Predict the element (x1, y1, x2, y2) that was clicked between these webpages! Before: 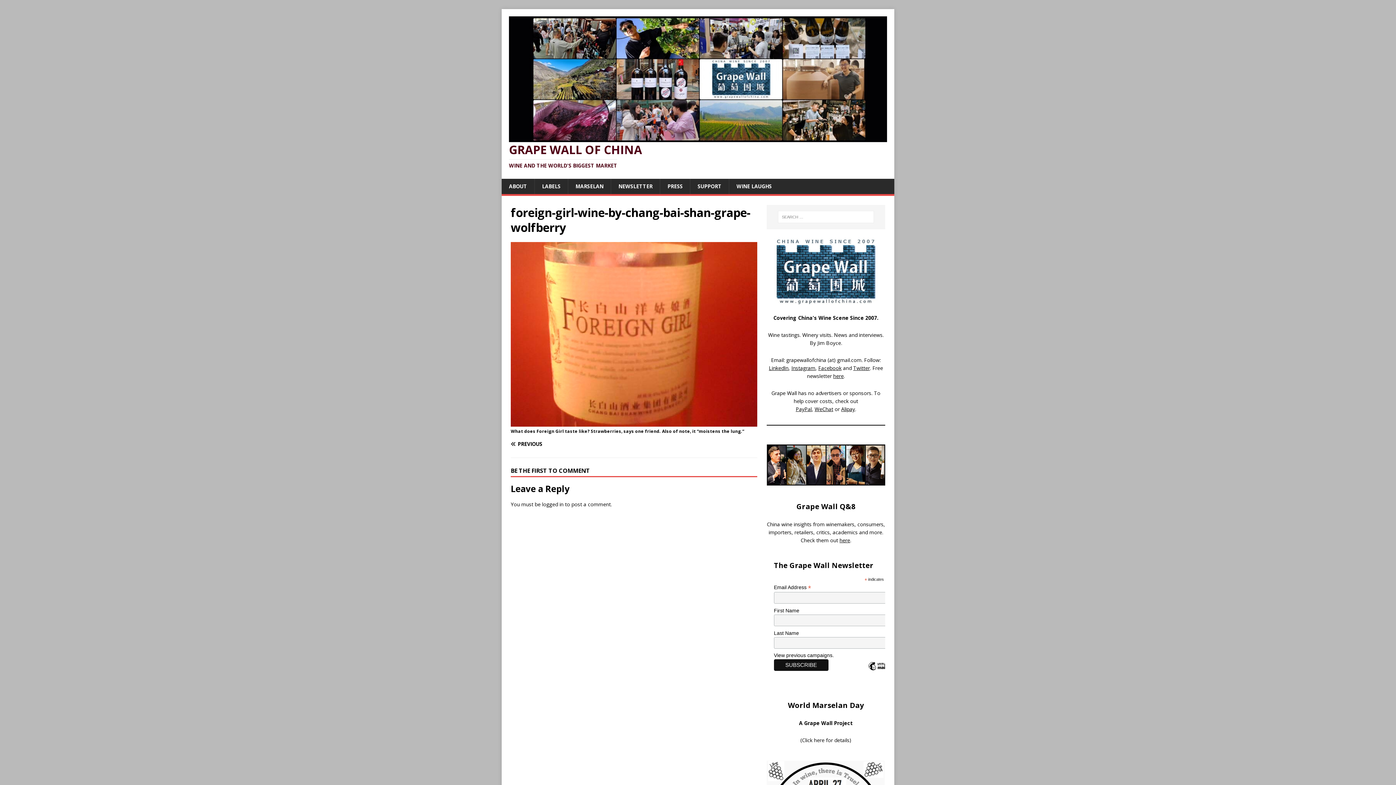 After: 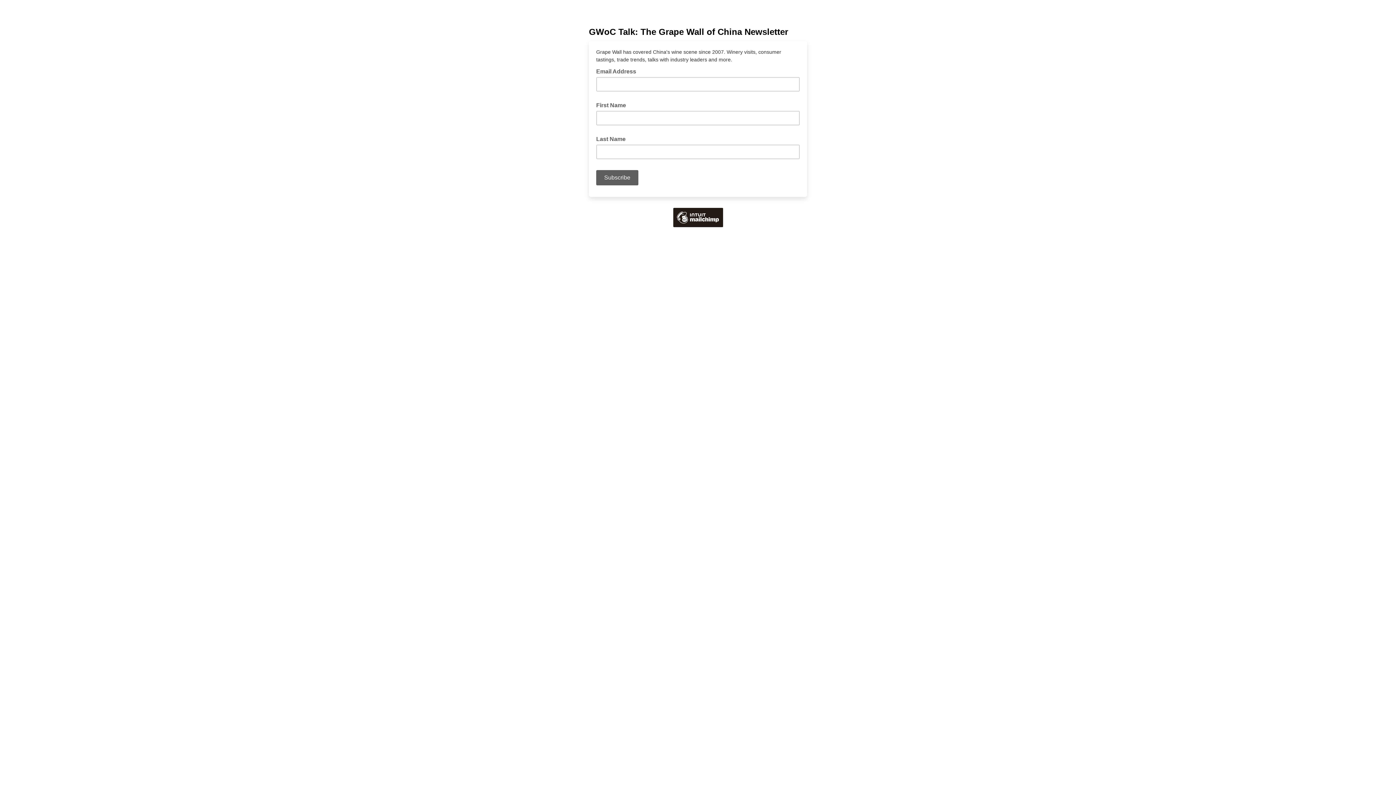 Action: bbox: (833, 372, 843, 379) label: here